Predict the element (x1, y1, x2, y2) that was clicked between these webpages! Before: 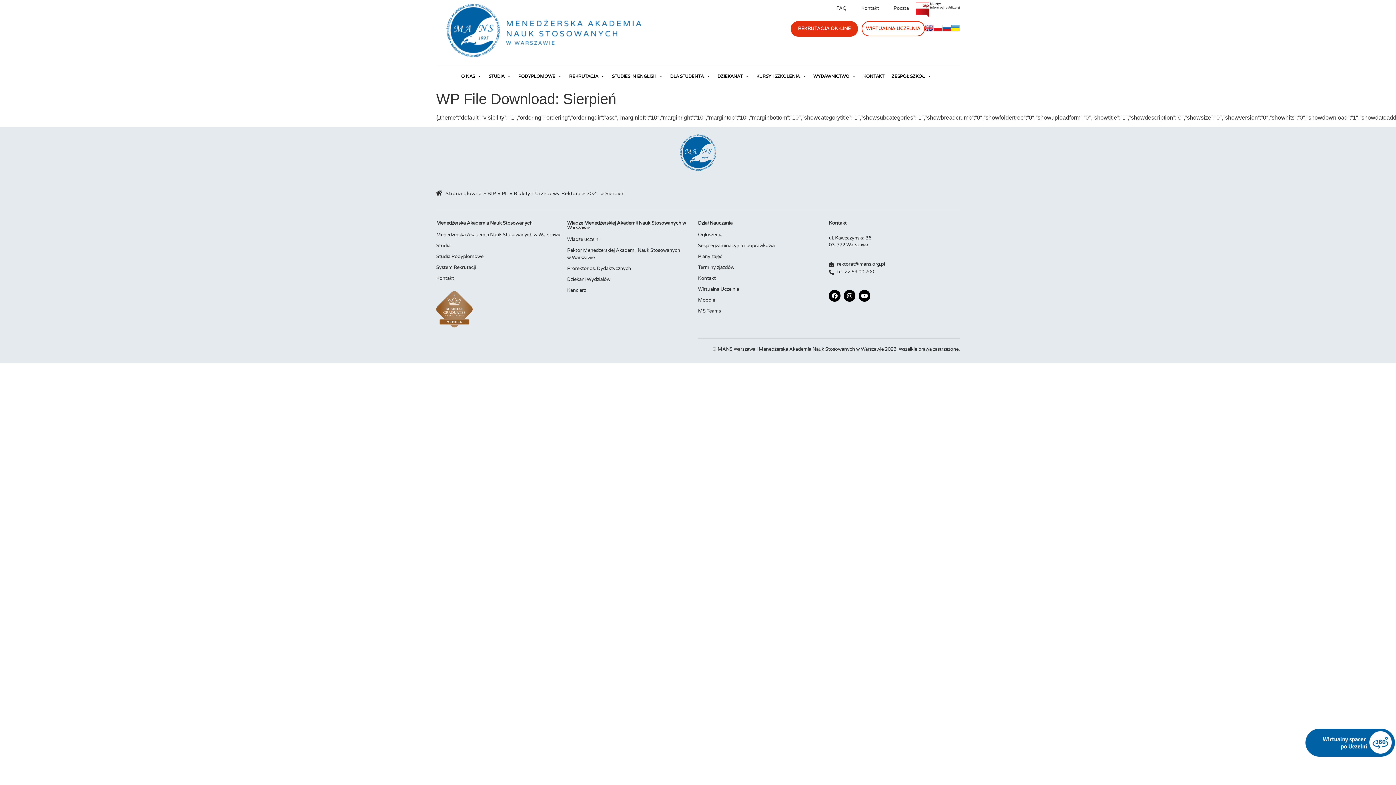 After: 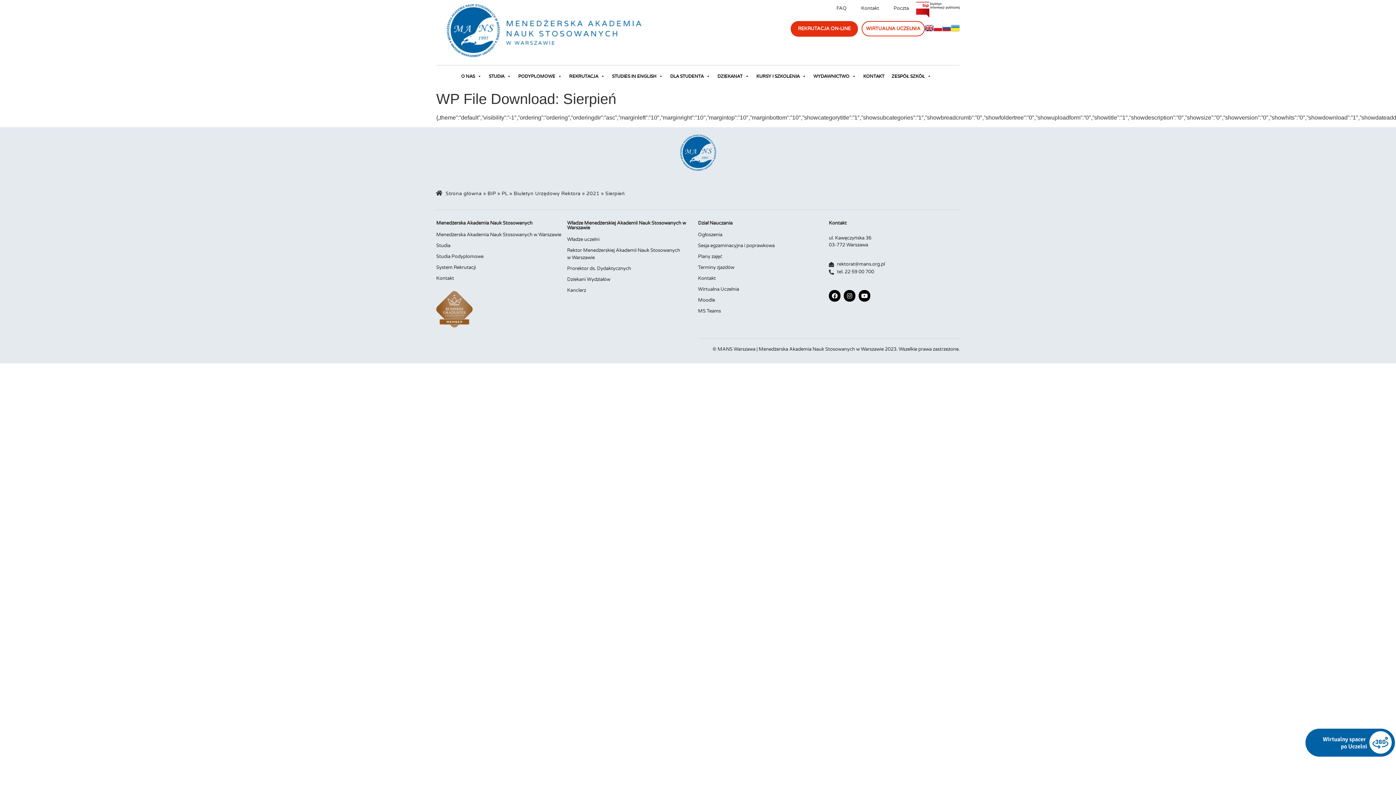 Action: label: rektorat@mans.org.pl bbox: (829, 261, 960, 268)